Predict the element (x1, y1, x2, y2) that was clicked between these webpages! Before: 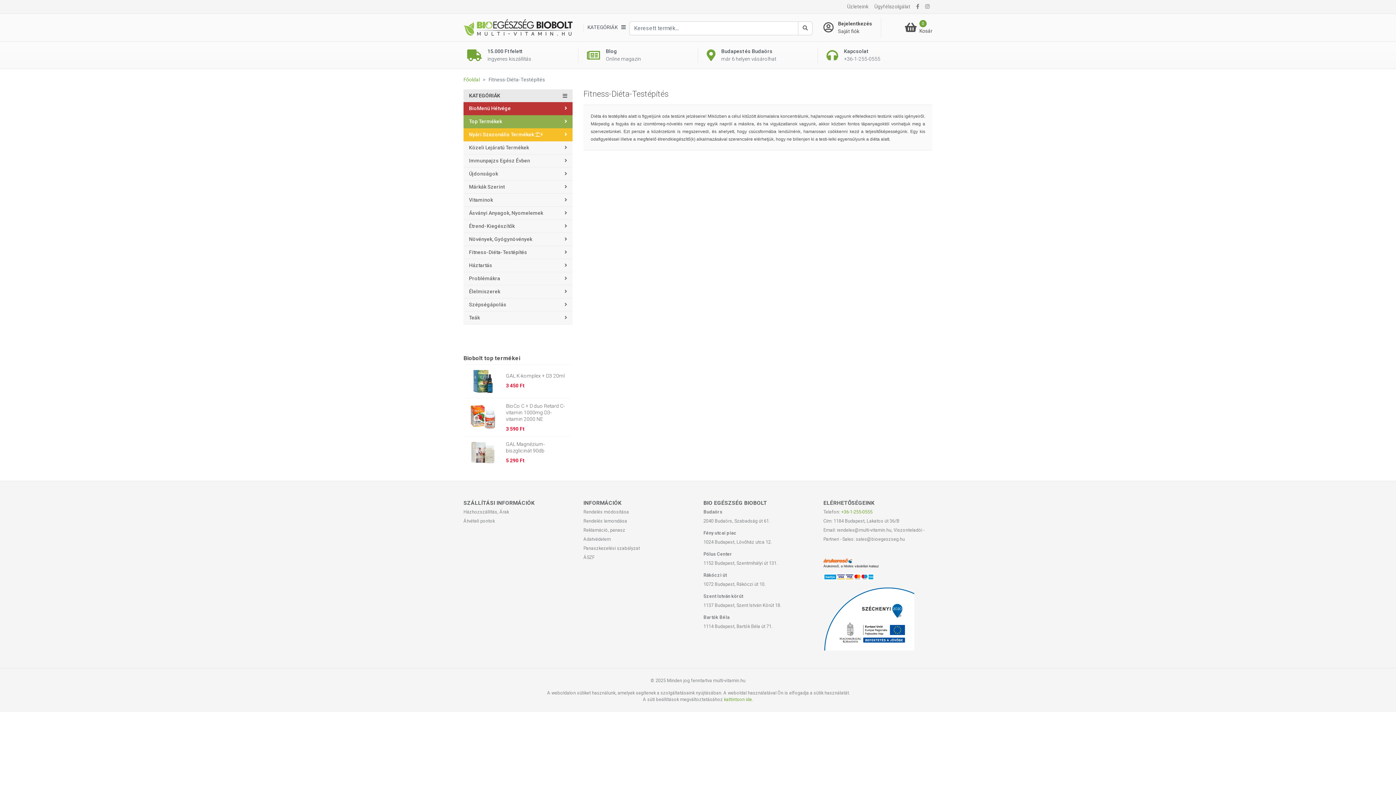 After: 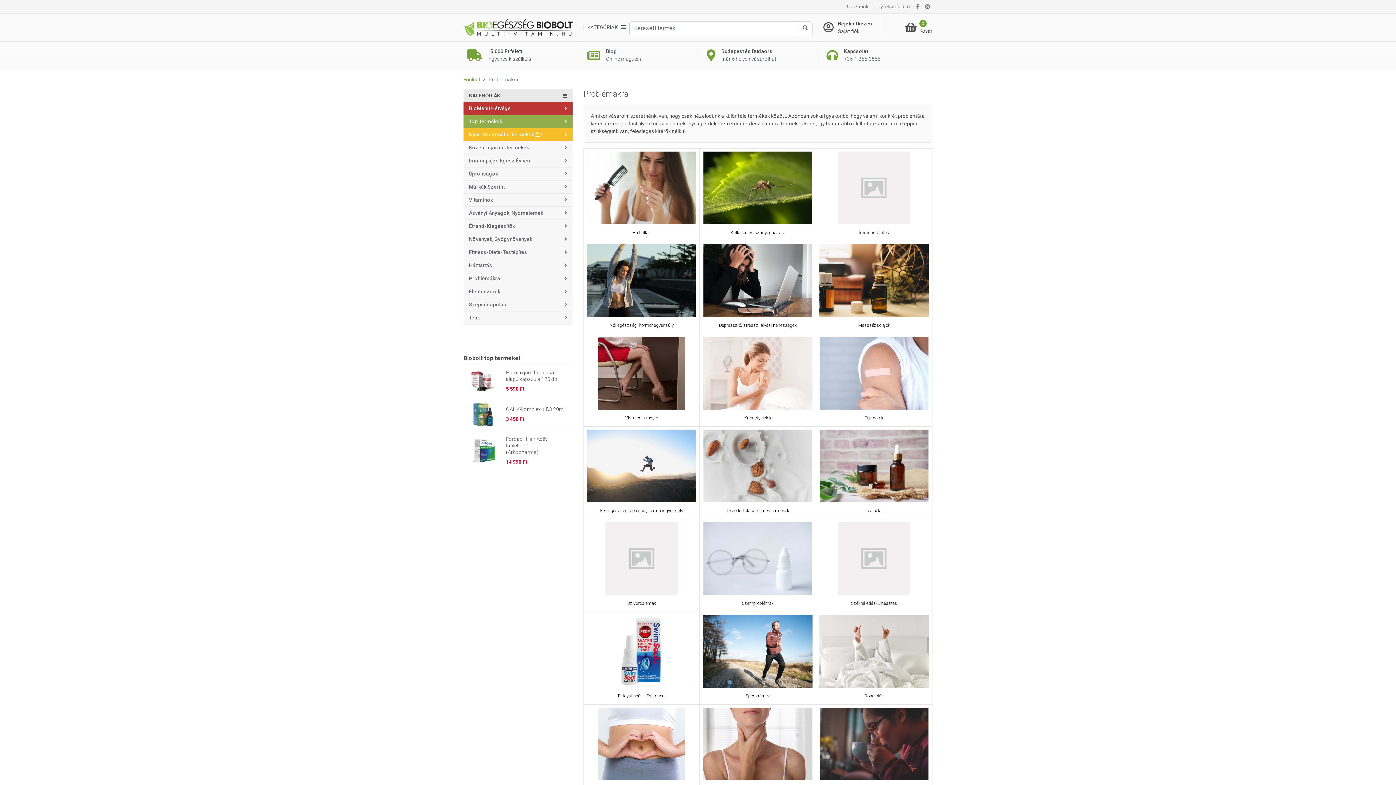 Action: label: Problémákra bbox: (463, 272, 572, 285)